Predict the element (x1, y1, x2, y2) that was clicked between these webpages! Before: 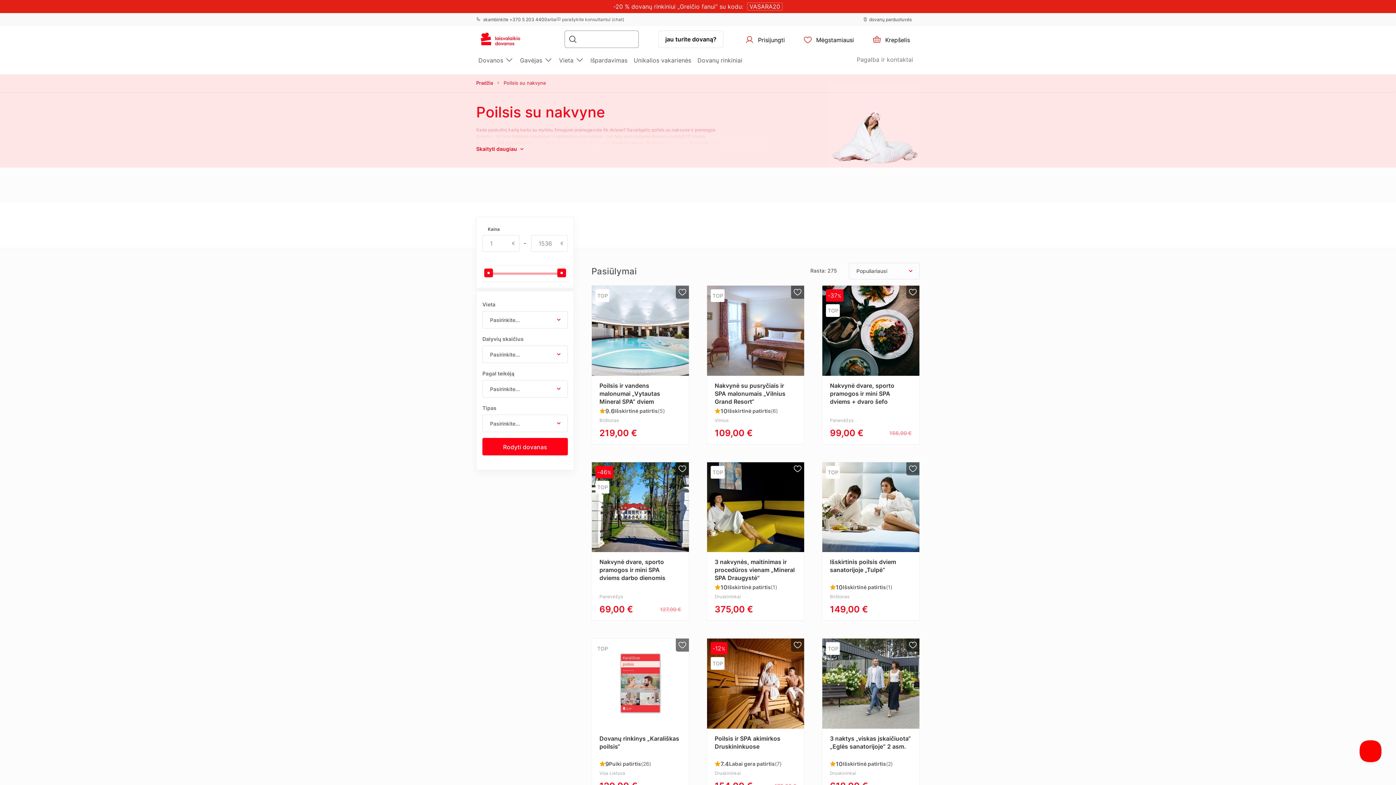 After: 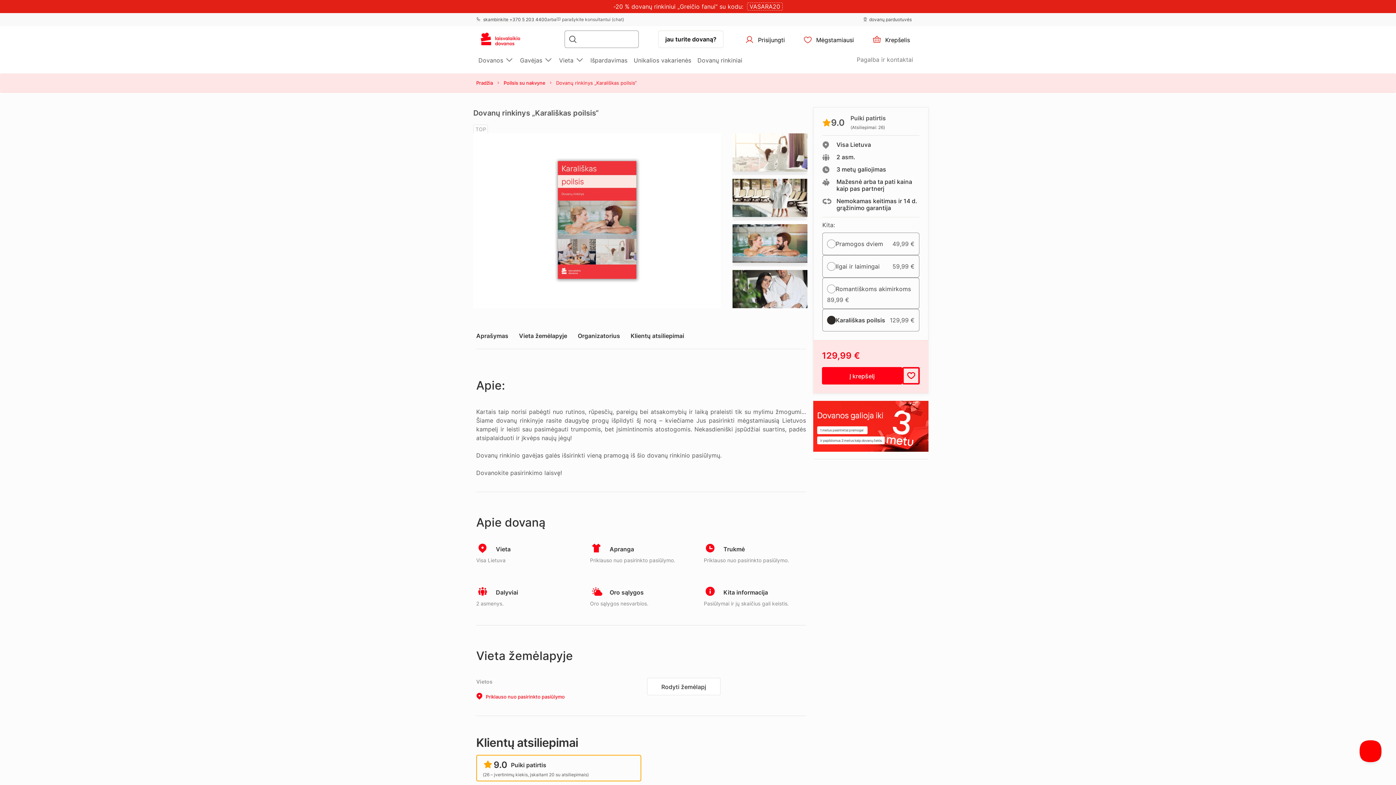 Action: label: TOP
Dovanų rinkinys „Karališkas poilsis“
9
Puiki patirtis
(26)
Visa Lietuva
129,99 € bbox: (592, 638, 689, 797)